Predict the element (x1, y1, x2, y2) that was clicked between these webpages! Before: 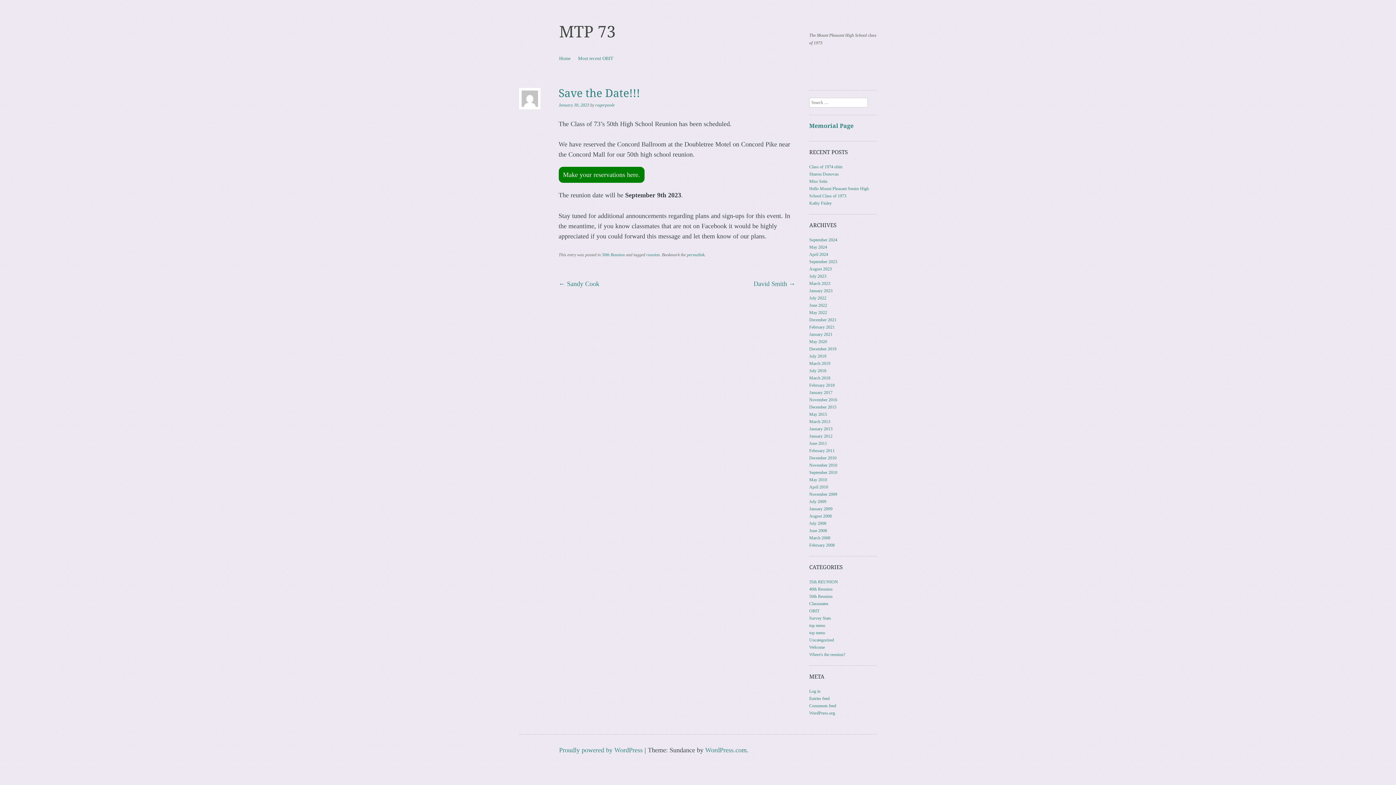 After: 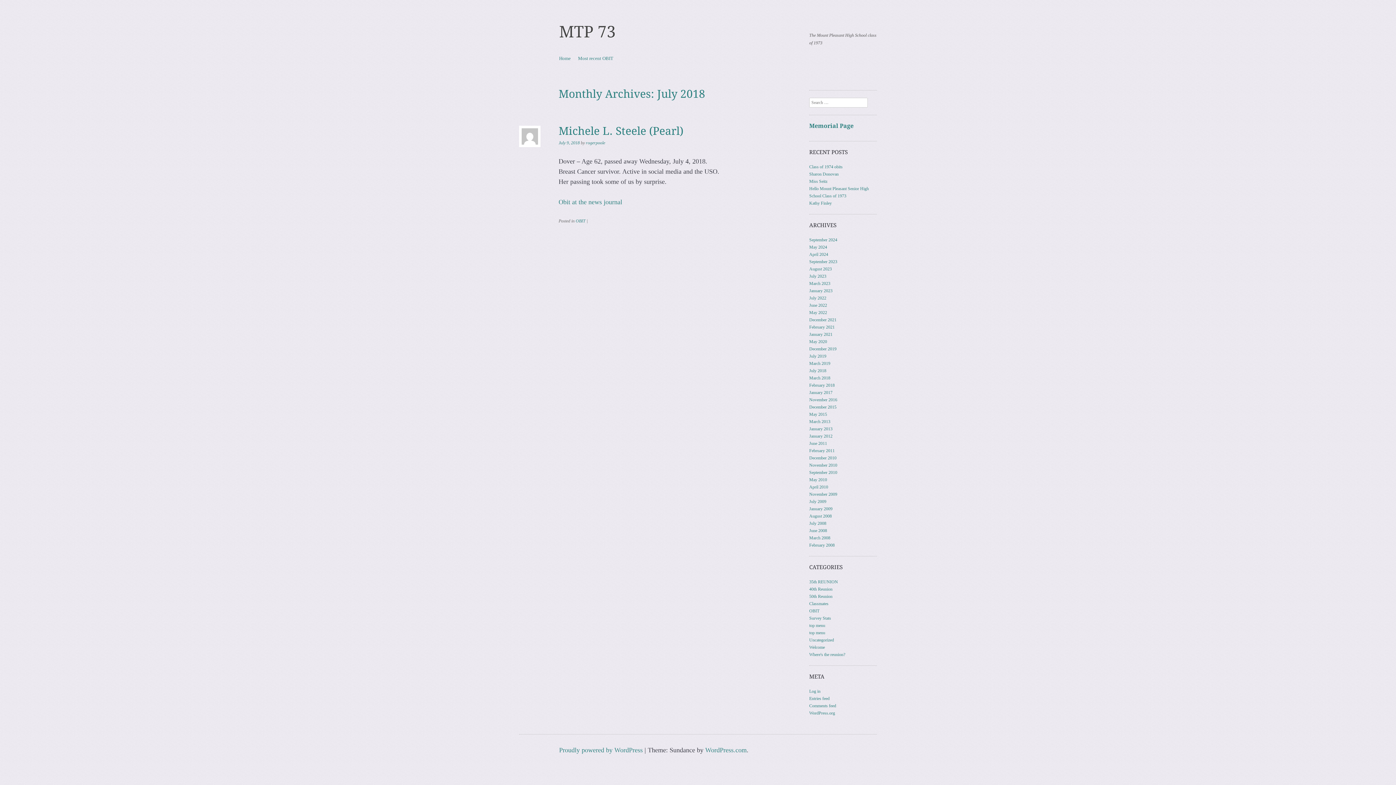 Action: bbox: (809, 368, 826, 373) label: July 2018